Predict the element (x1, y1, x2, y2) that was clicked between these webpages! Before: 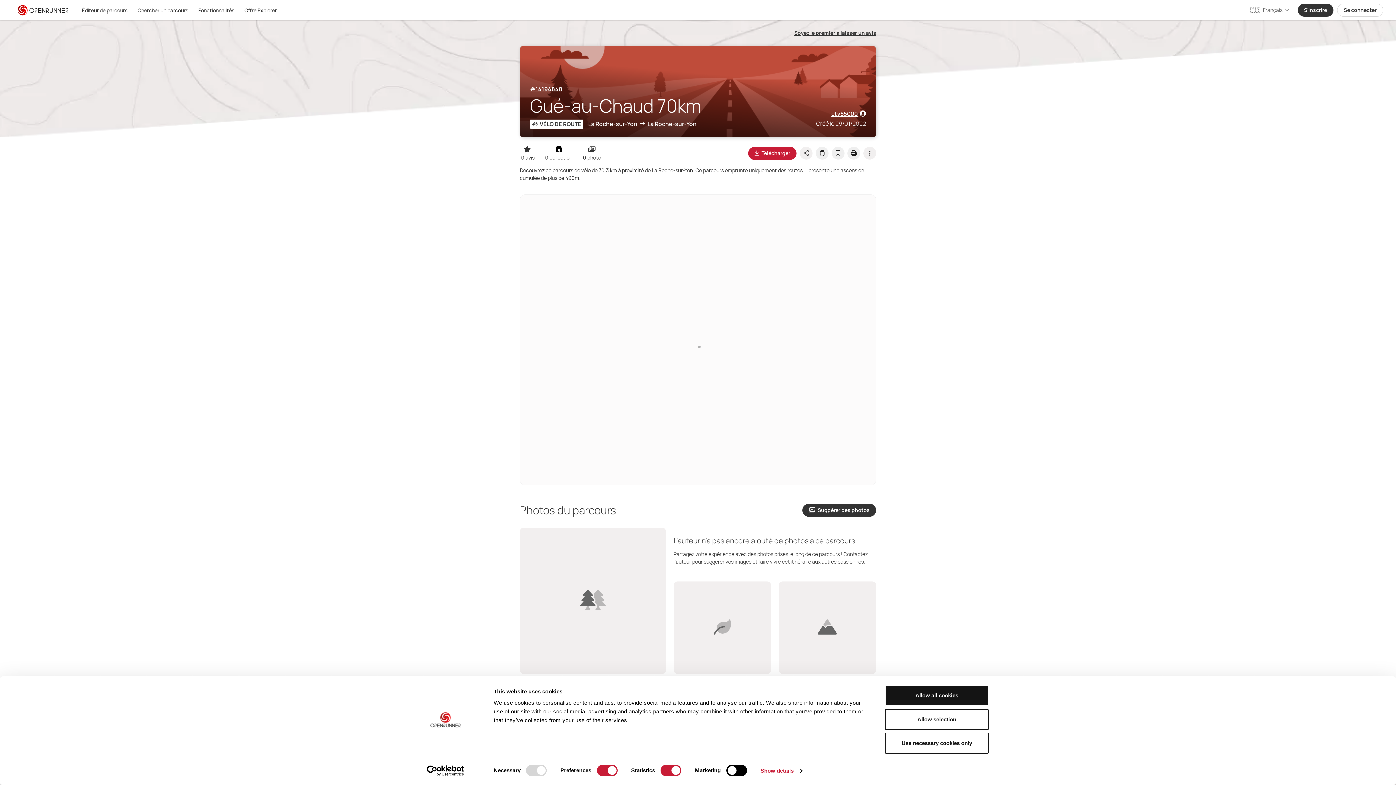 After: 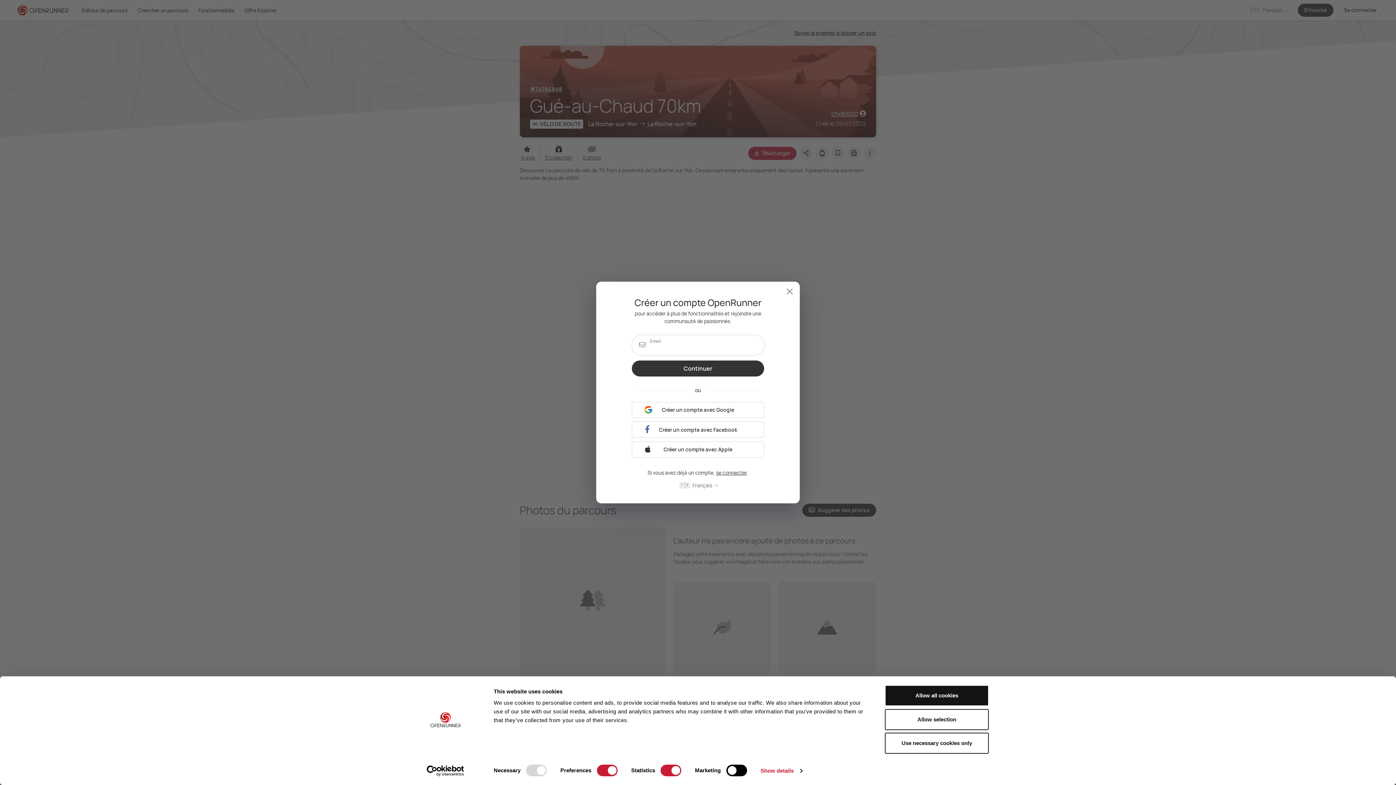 Action: label: S'inscrire bbox: (1298, 3, 1333, 16)